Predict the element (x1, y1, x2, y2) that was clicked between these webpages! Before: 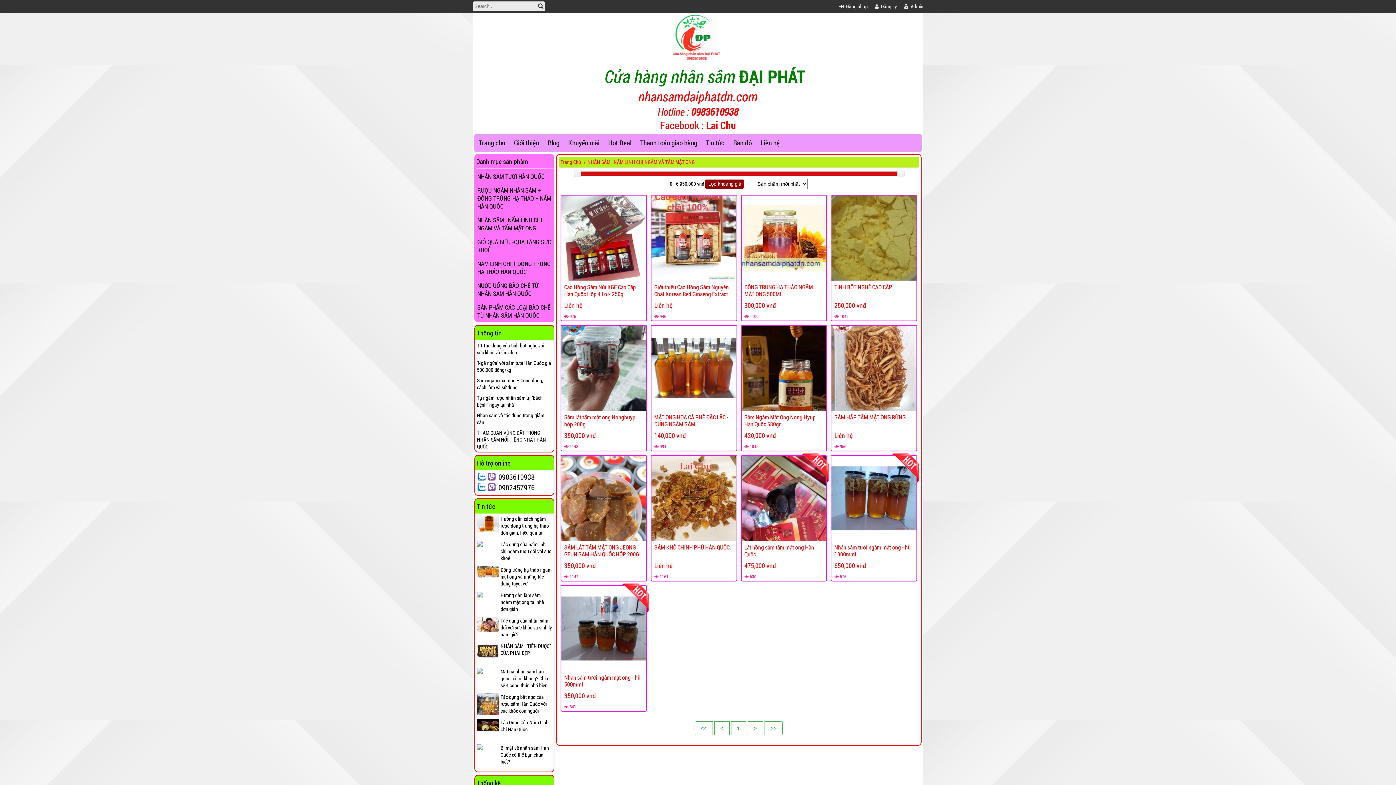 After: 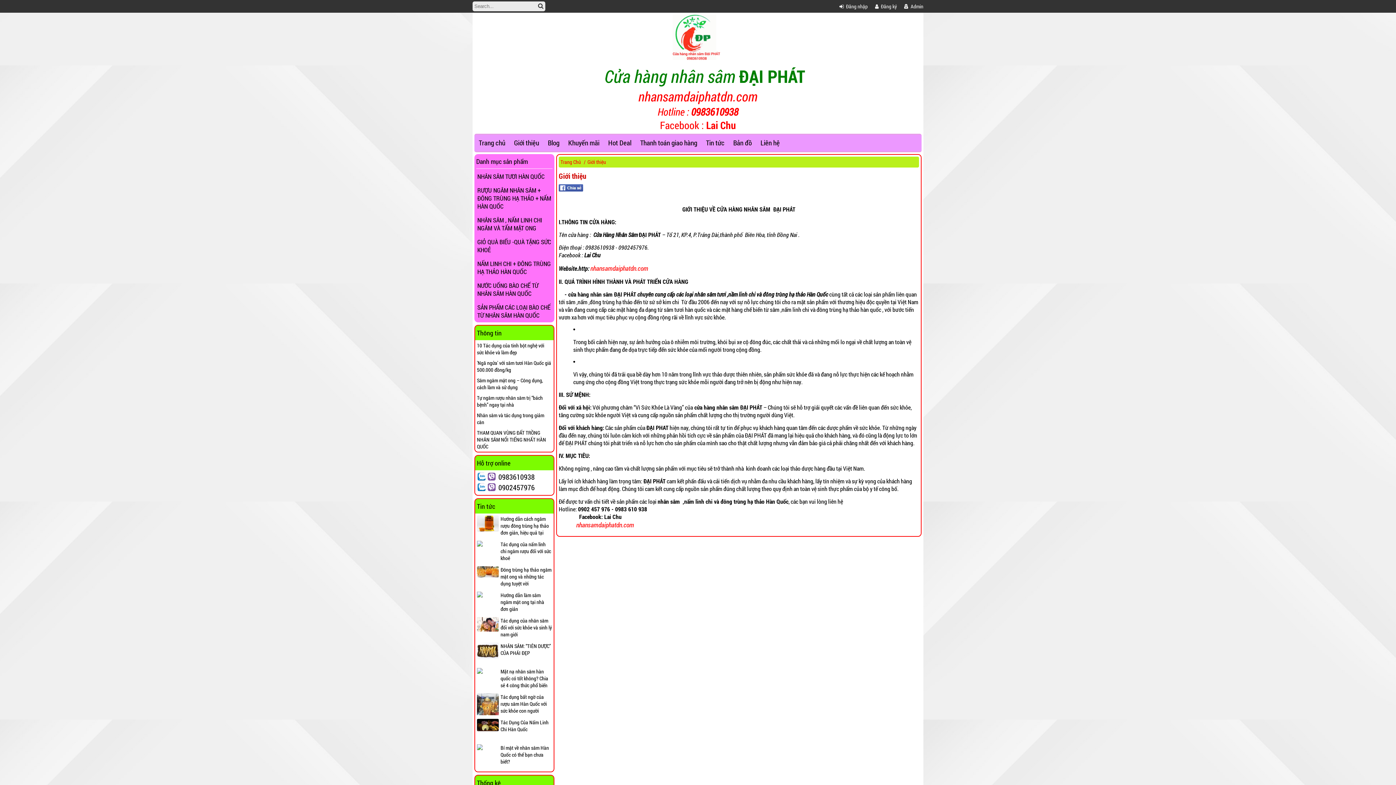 Action: label: Giới thiệu bbox: (509, 132, 543, 153)